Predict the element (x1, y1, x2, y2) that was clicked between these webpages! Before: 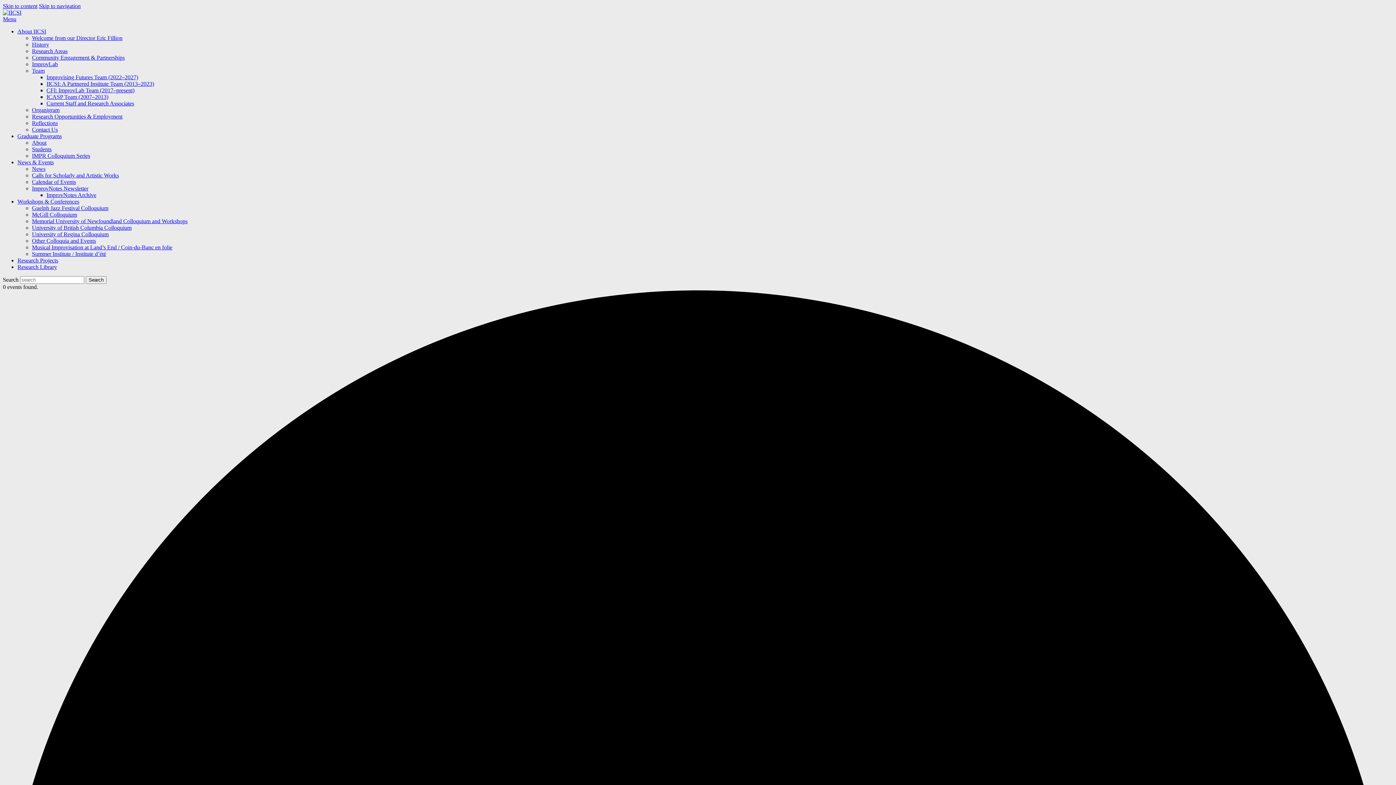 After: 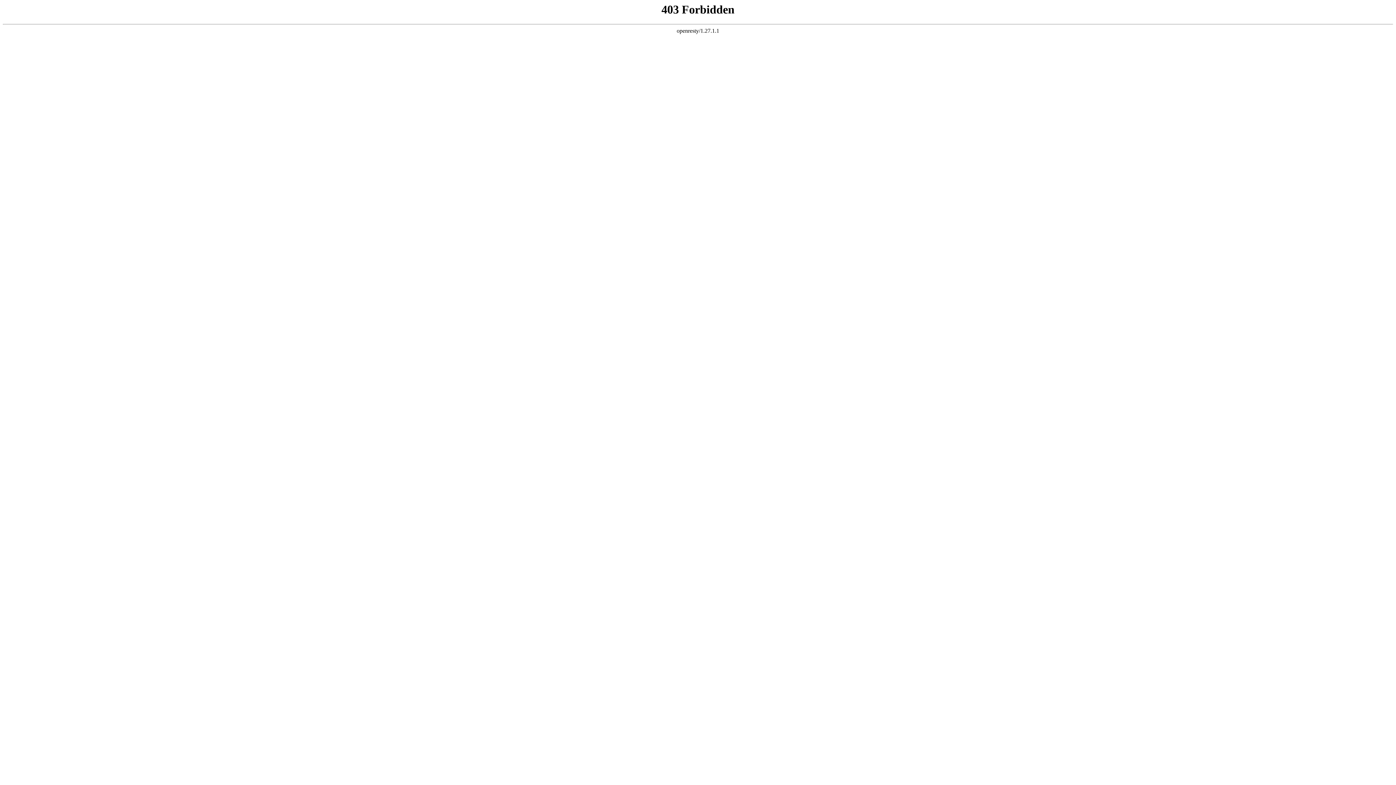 Action: bbox: (32, 126, 57, 132) label: Contact Us